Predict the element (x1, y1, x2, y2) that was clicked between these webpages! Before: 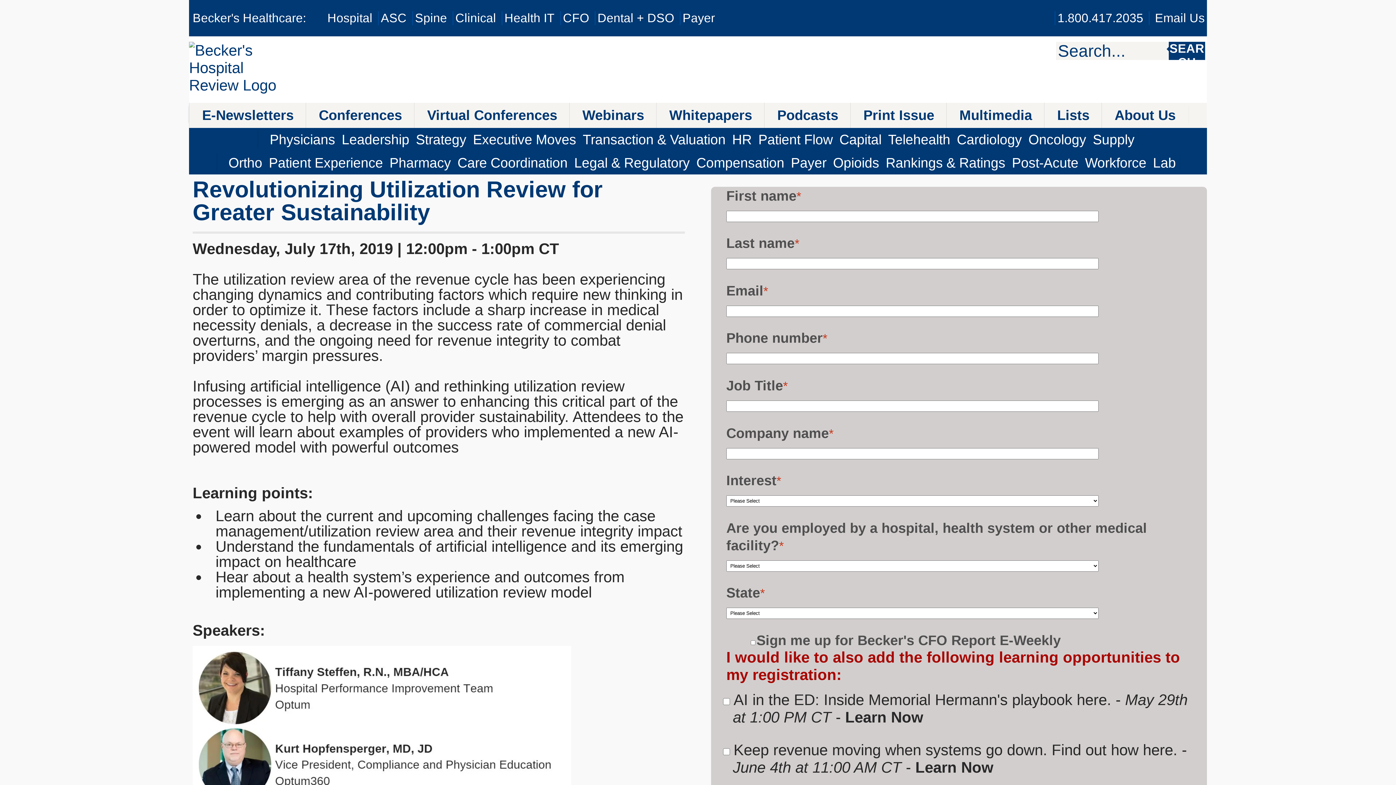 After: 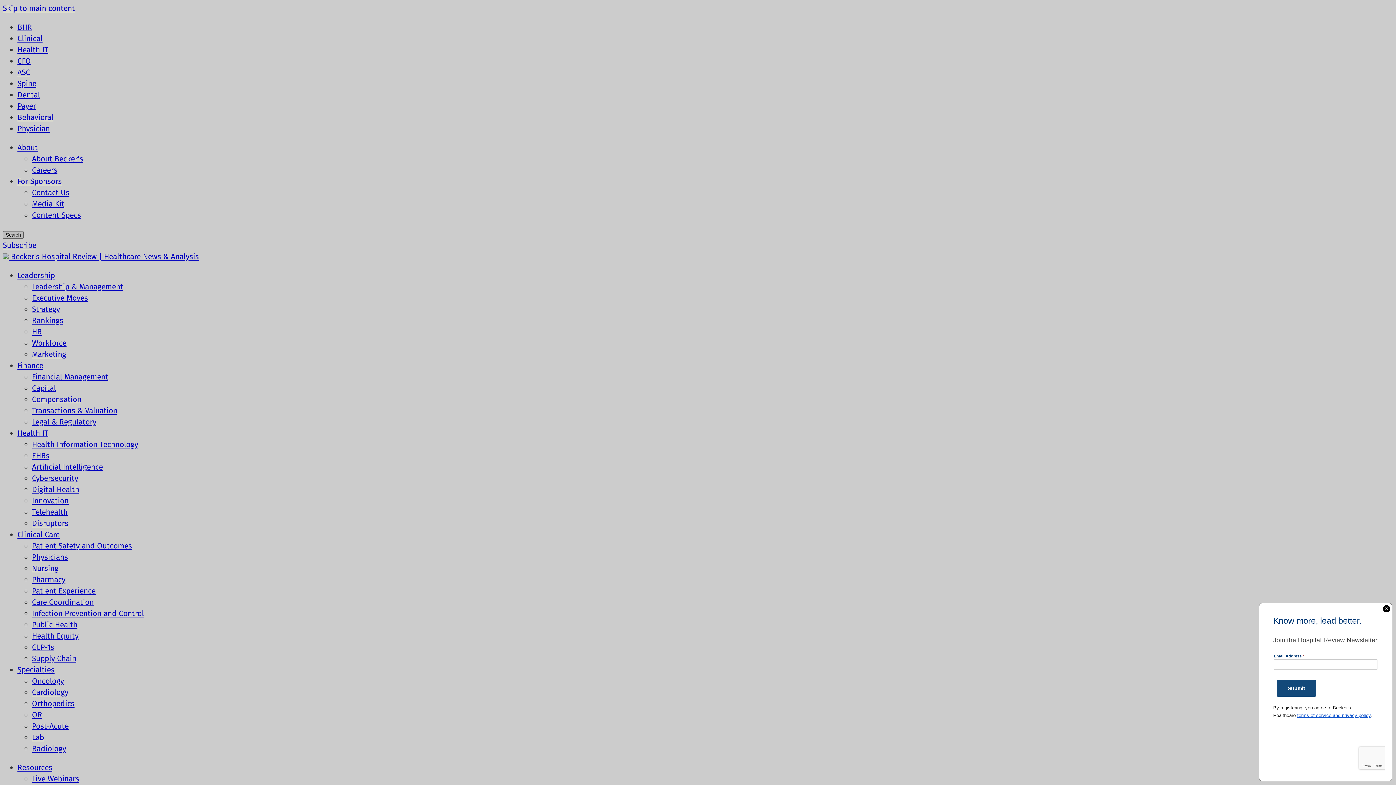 Action: bbox: (787, 151, 830, 174) label: Payer